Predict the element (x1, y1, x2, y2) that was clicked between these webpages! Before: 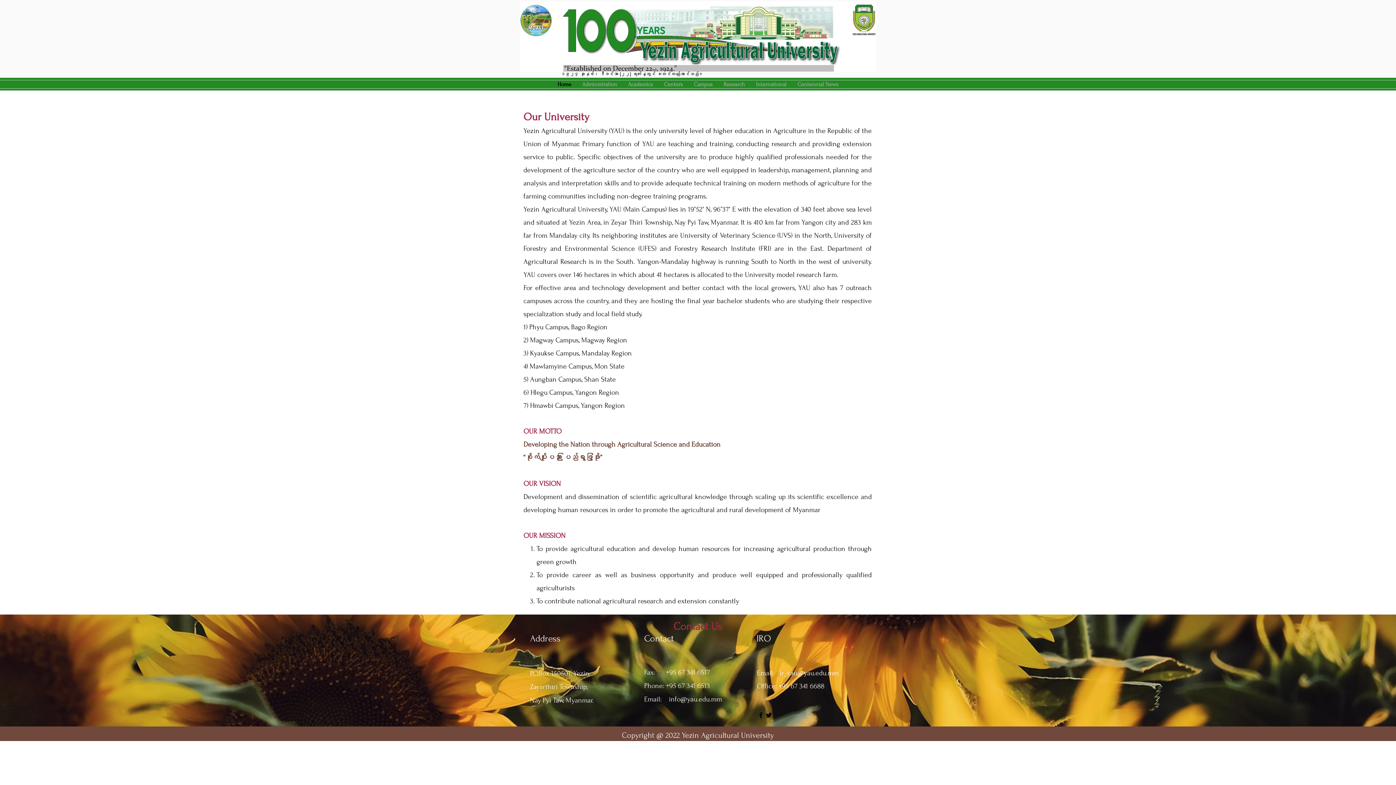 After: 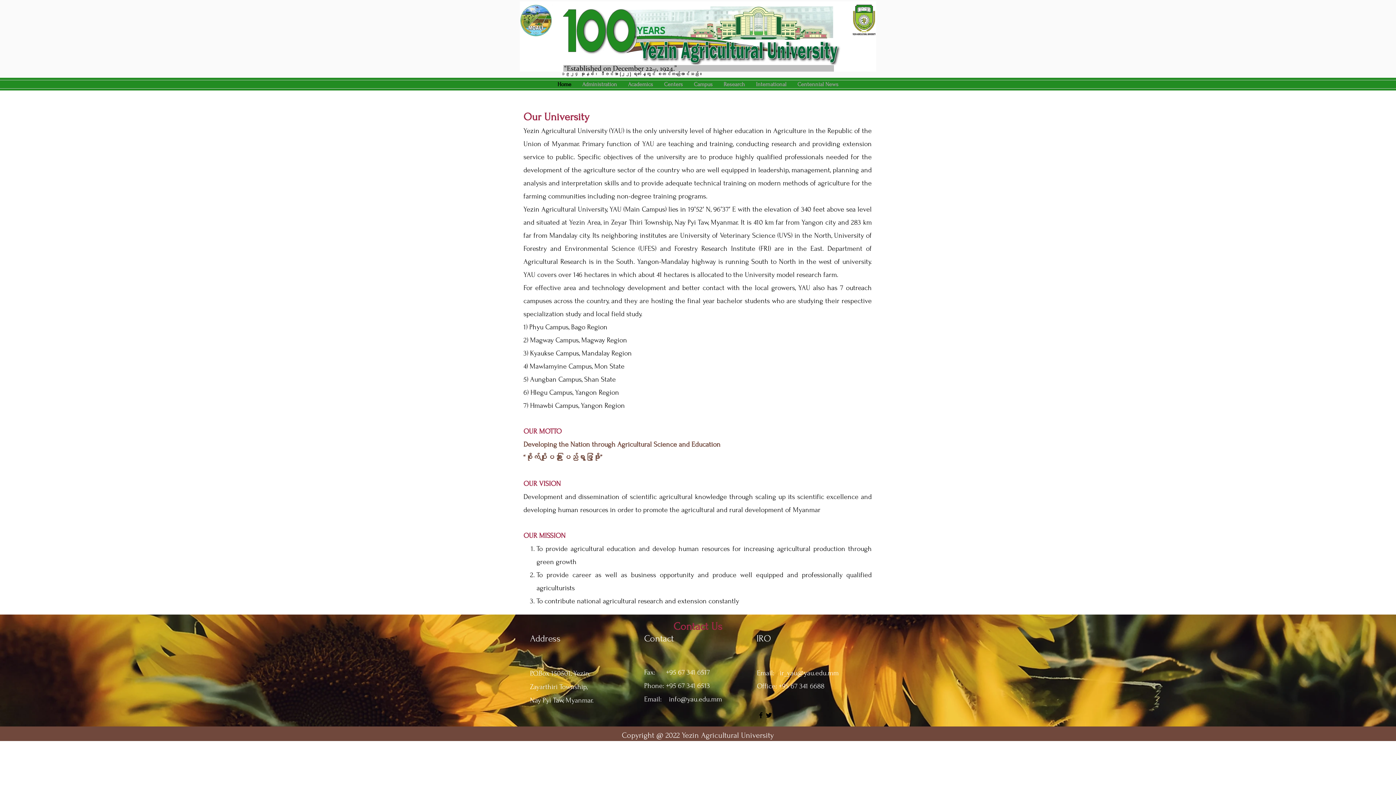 Action: label: ir_yau@yau.edu.mm bbox: (780, 669, 838, 677)